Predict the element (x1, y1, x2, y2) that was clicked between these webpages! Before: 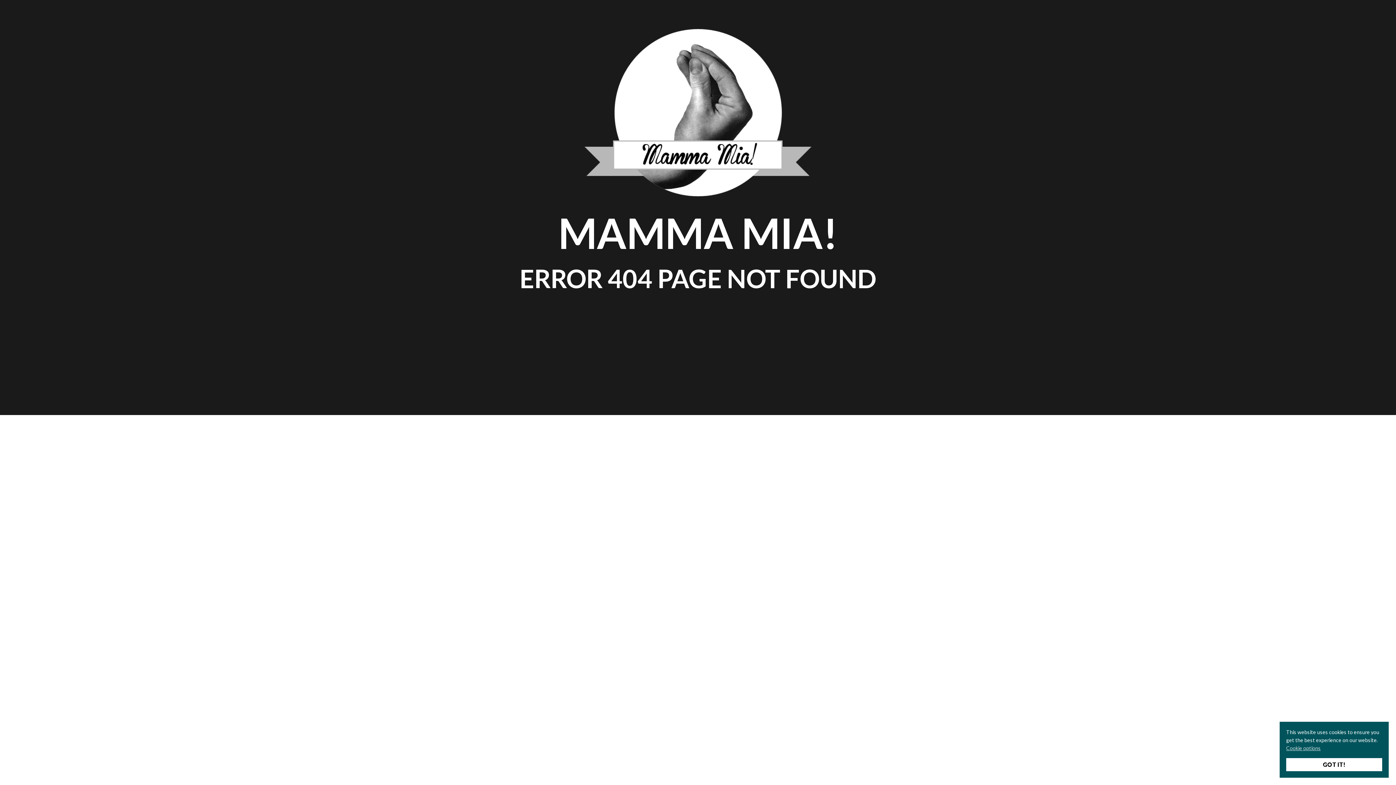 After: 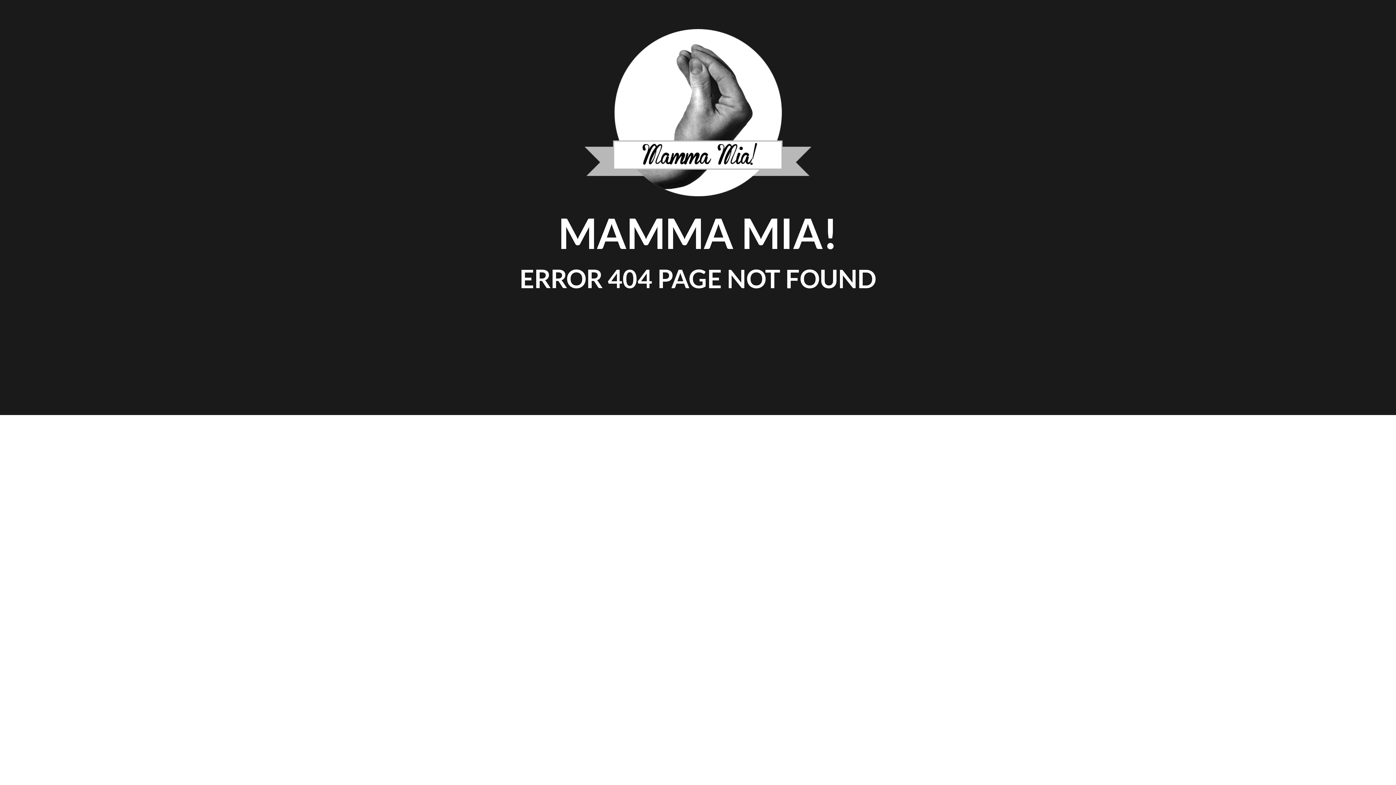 Action: bbox: (1286, 758, 1382, 771) label: GOT IT!